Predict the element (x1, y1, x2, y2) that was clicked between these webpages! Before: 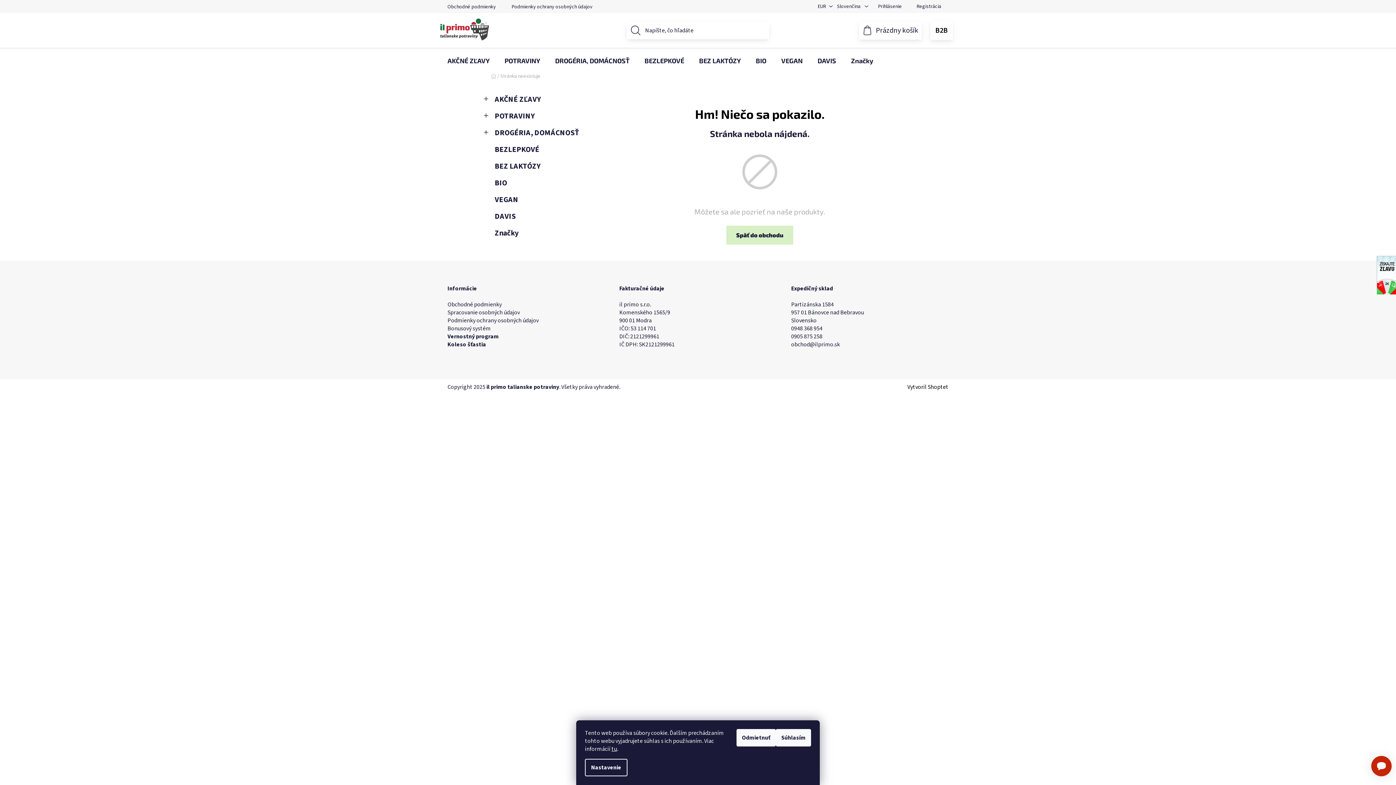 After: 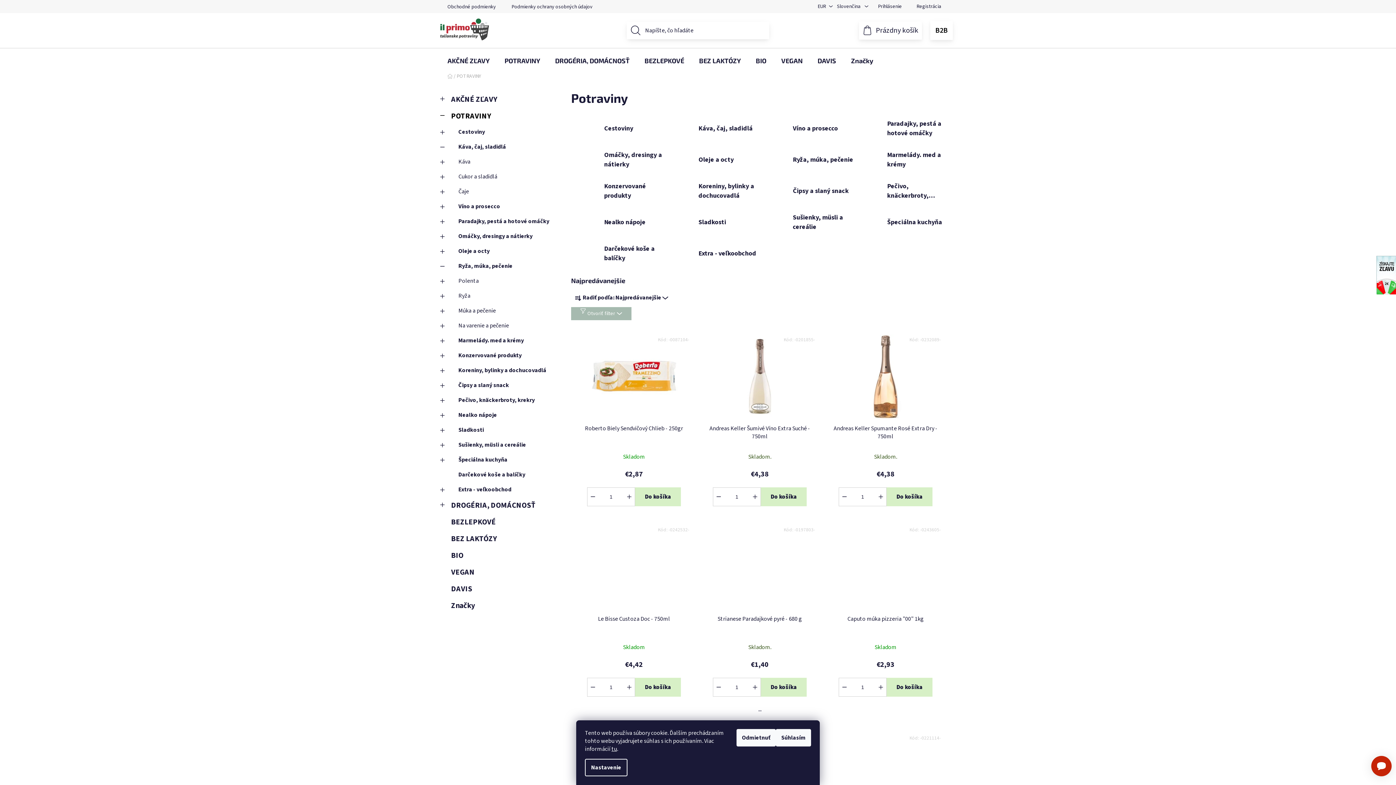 Action: bbox: (484, 108, 600, 124) label: POTRAVINY
 